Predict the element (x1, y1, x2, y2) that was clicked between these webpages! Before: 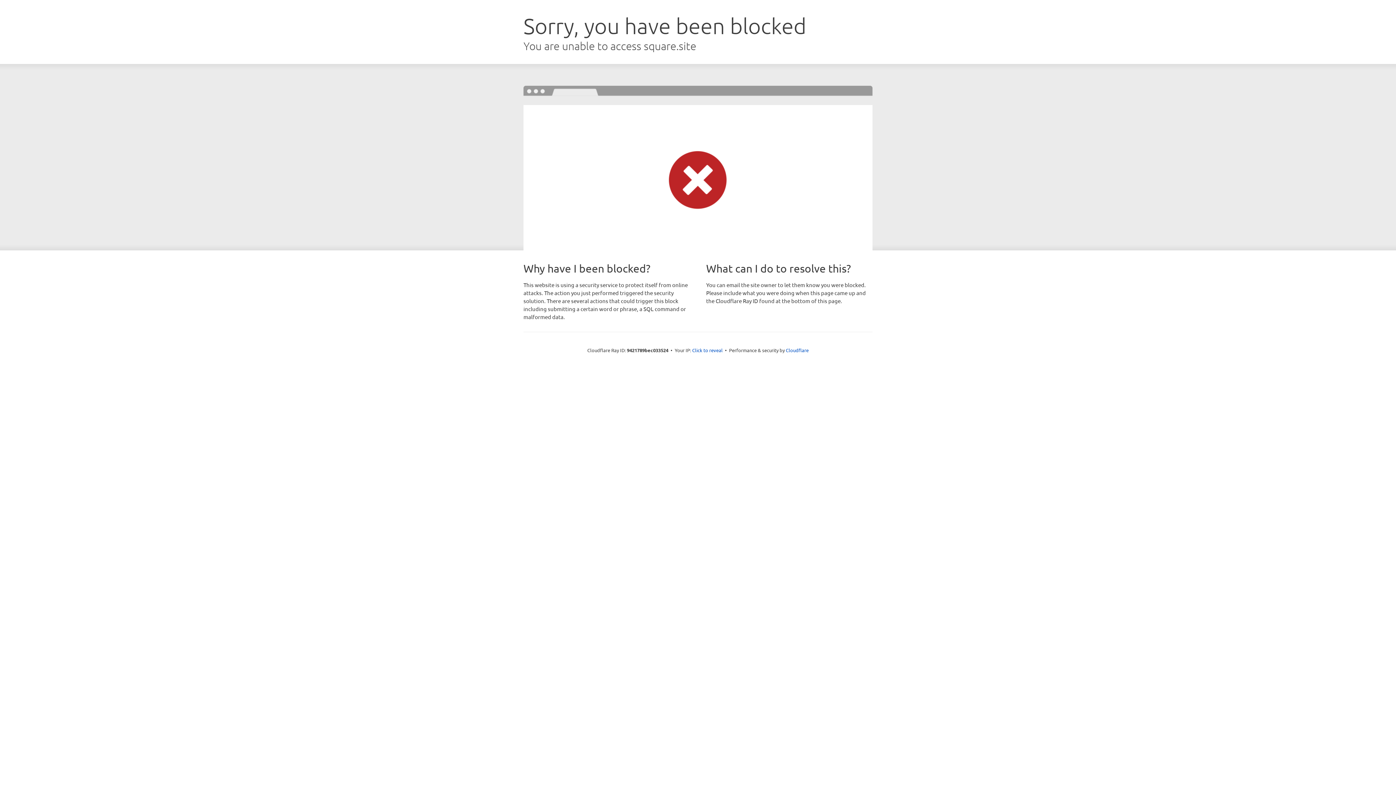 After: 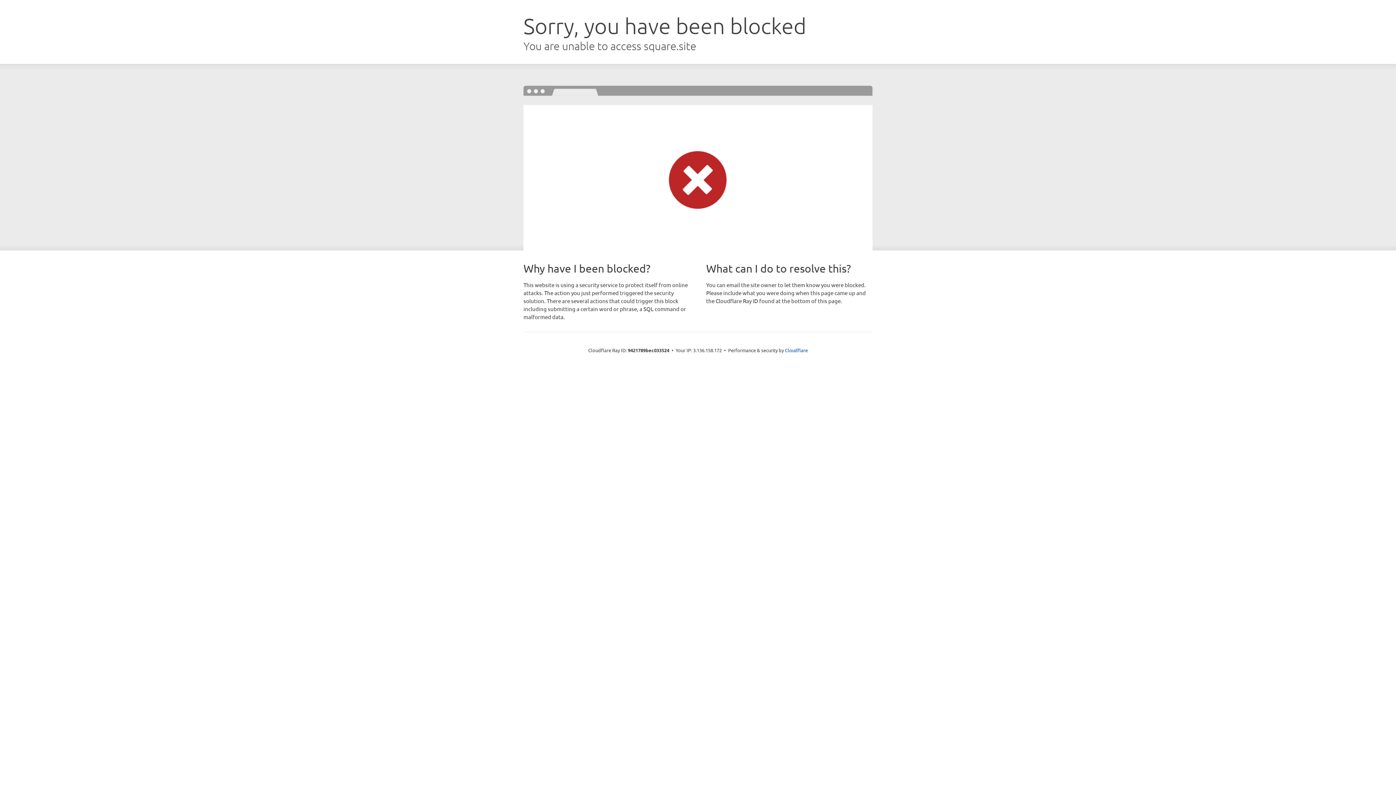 Action: label: Click to reveal bbox: (692, 346, 722, 353)